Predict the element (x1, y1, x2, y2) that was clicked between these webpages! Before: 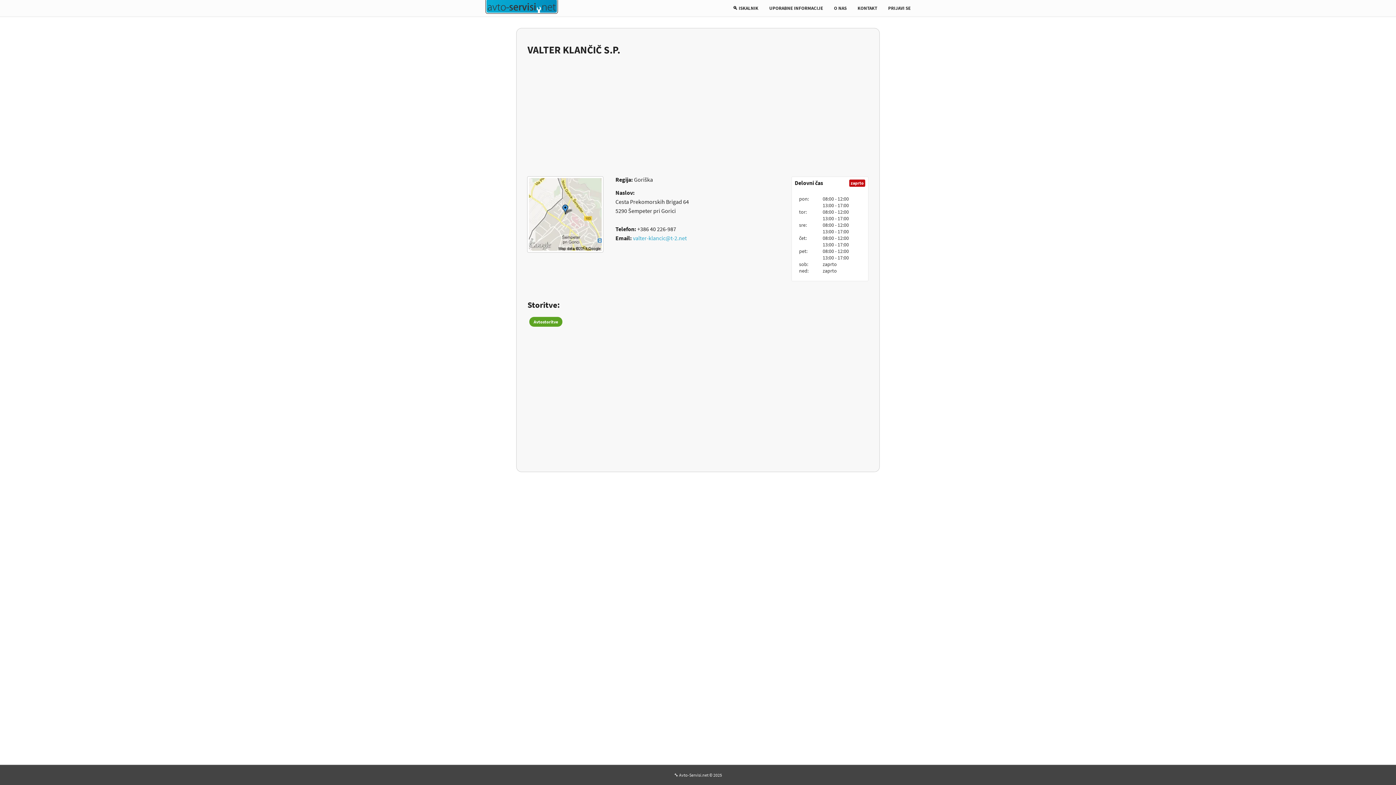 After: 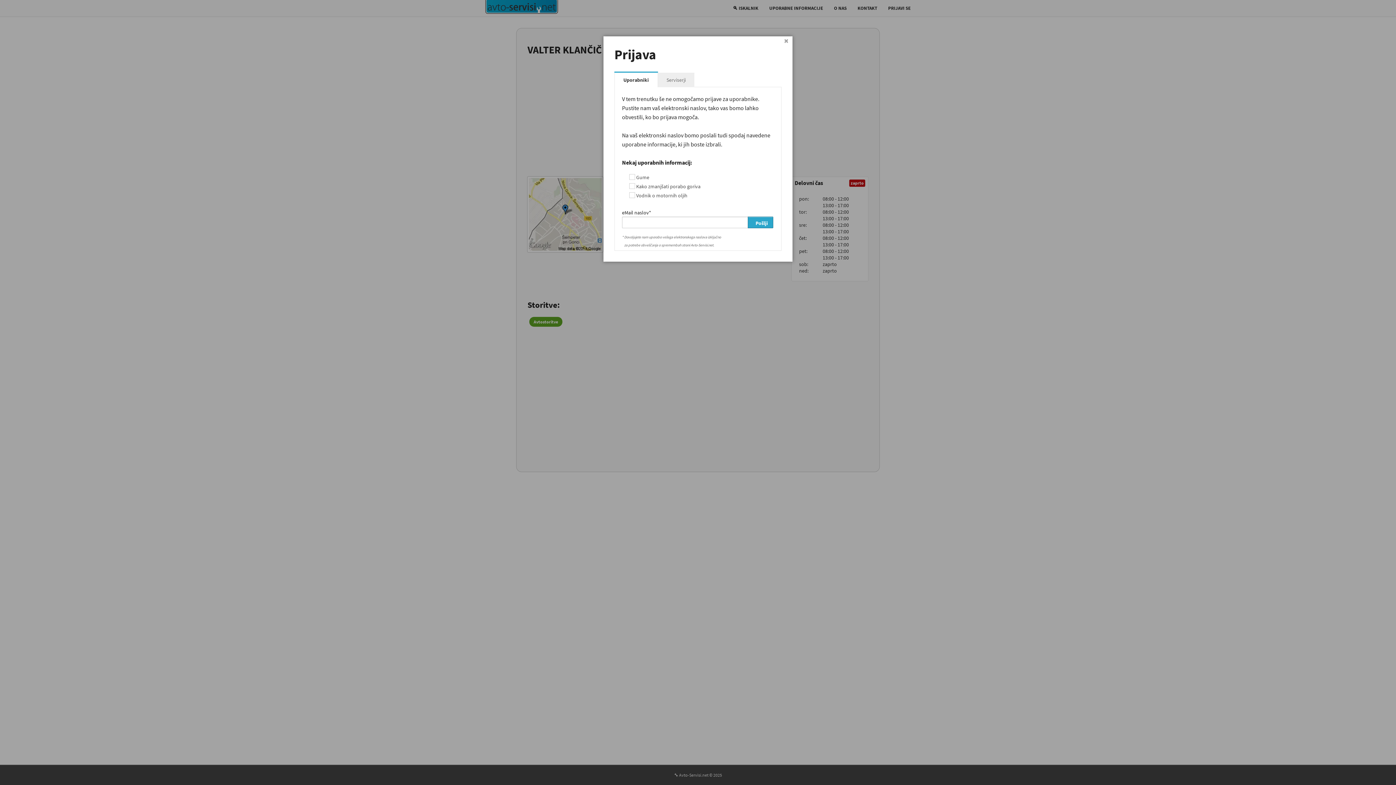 Action: label: PRIJAVI SE bbox: (882, 0, 916, 16)